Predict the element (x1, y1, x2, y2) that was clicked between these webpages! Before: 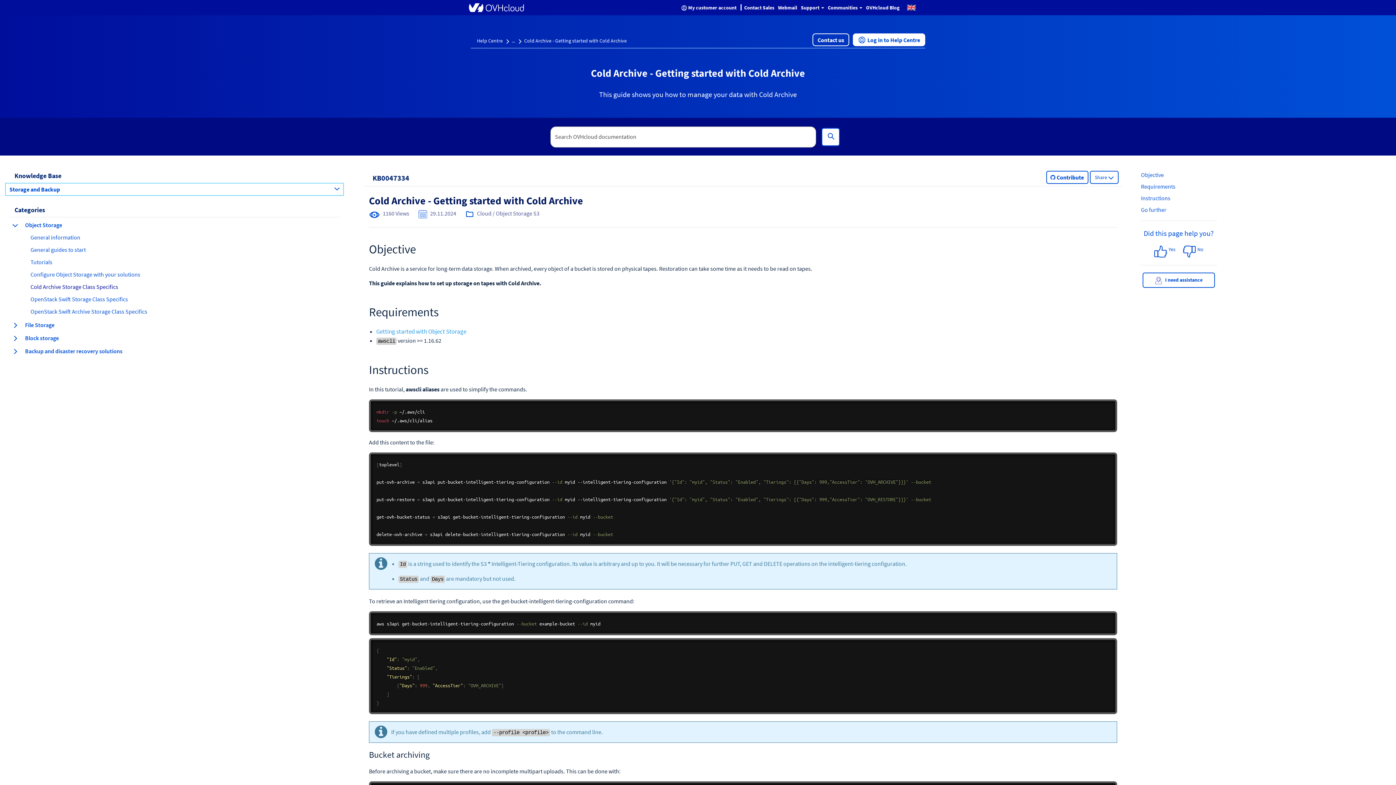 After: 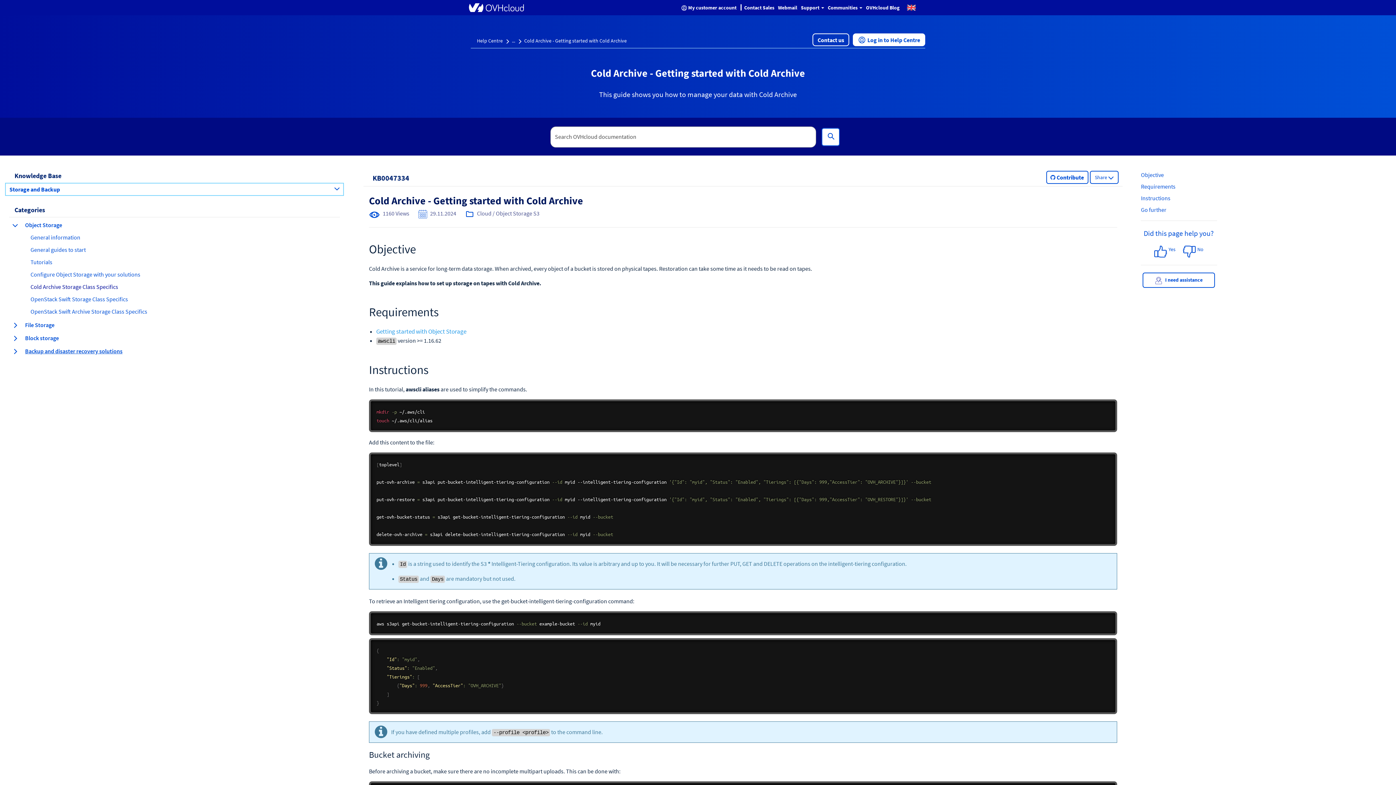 Action: label: Backup and disaster recovery solutions
items bbox: (10, 347, 343, 356)